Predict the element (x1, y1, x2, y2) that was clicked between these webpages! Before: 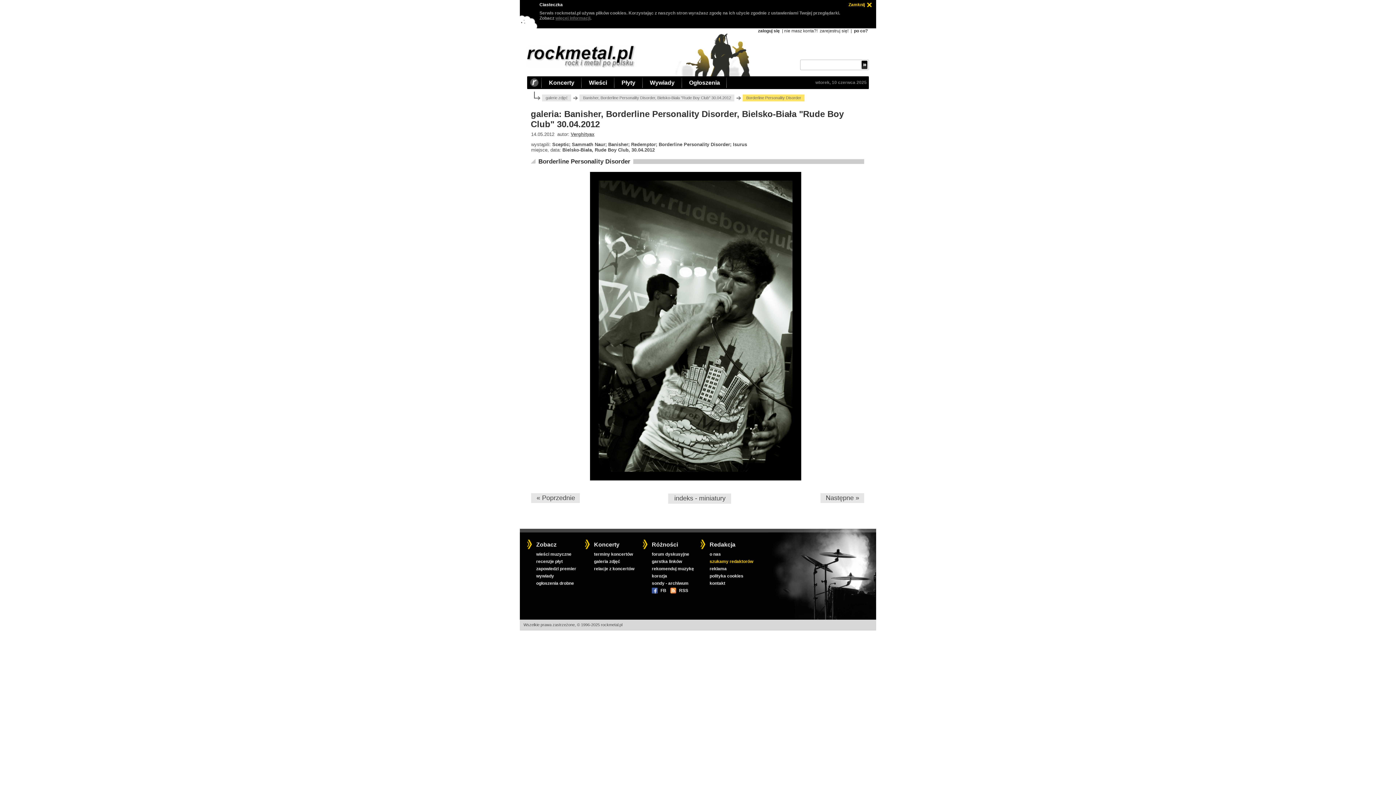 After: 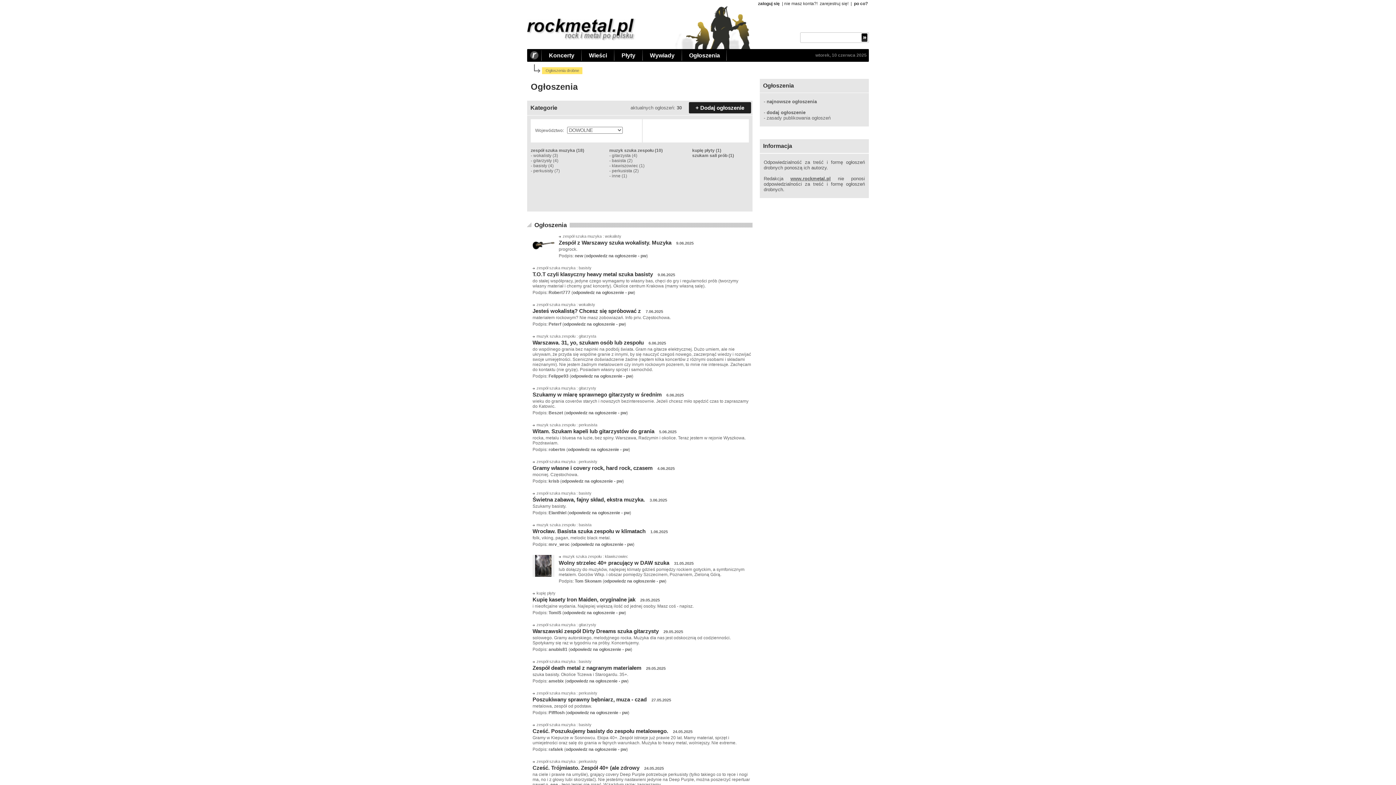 Action: bbox: (536, 579, 585, 586) label: ogłoszenia drobne